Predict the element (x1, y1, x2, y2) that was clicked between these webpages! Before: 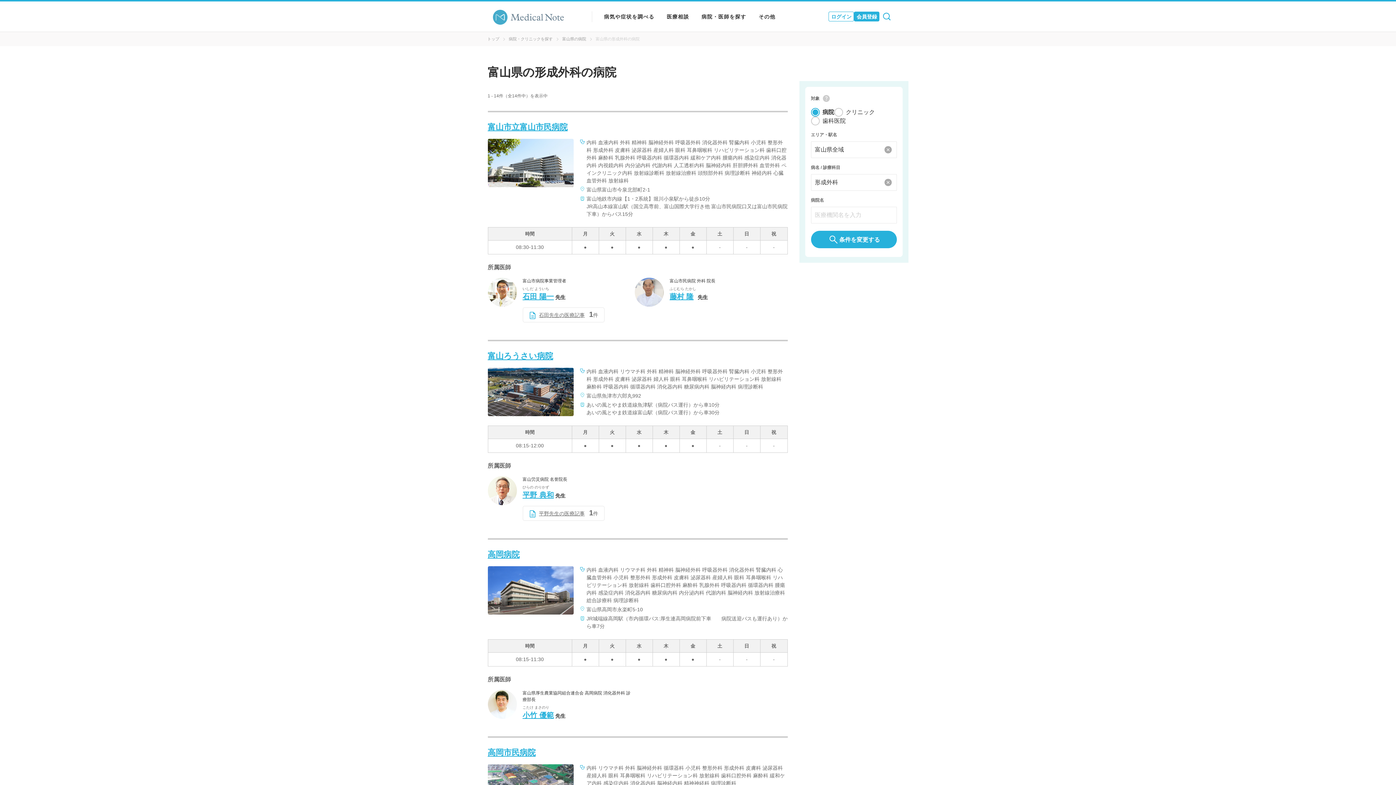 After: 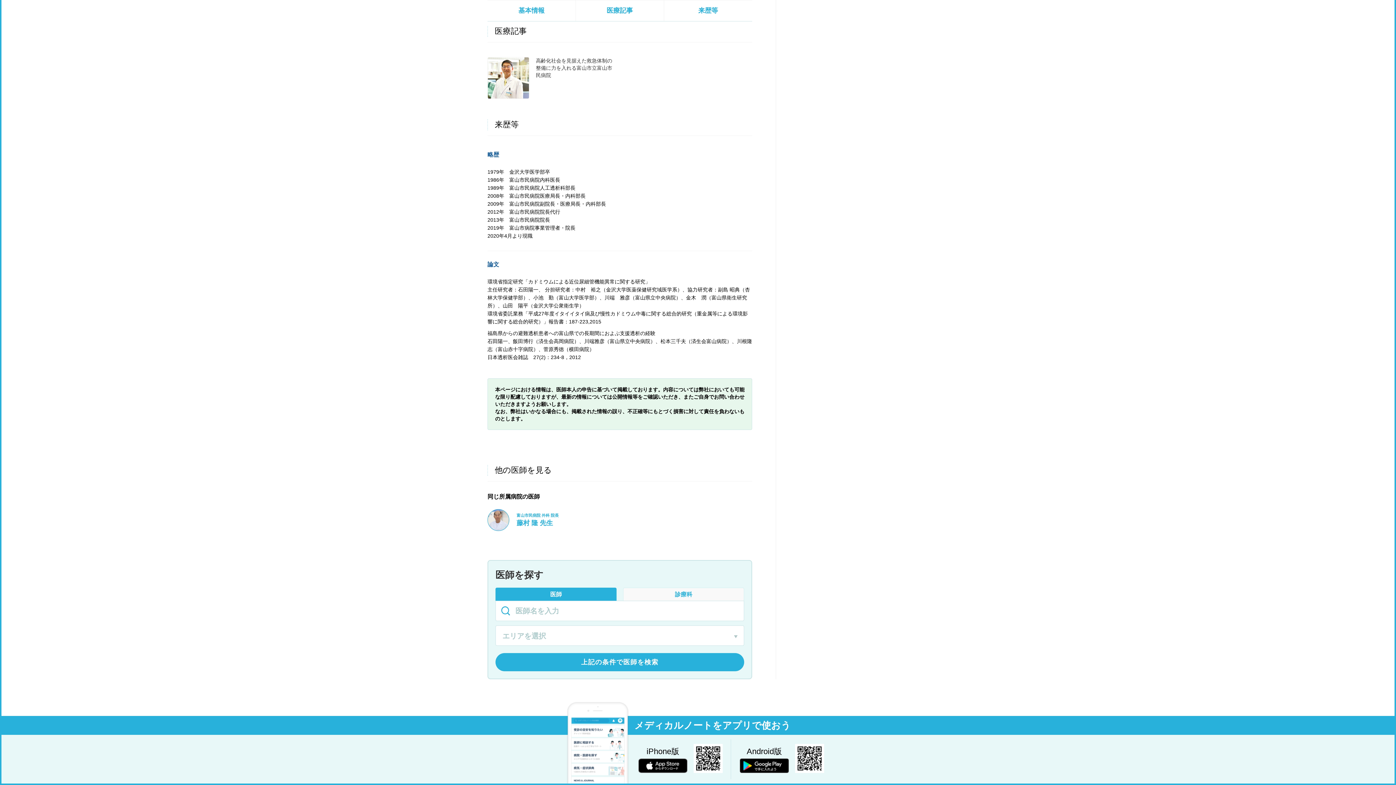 Action: label:  石田先生の医療記事 1件 bbox: (523, 308, 604, 322)